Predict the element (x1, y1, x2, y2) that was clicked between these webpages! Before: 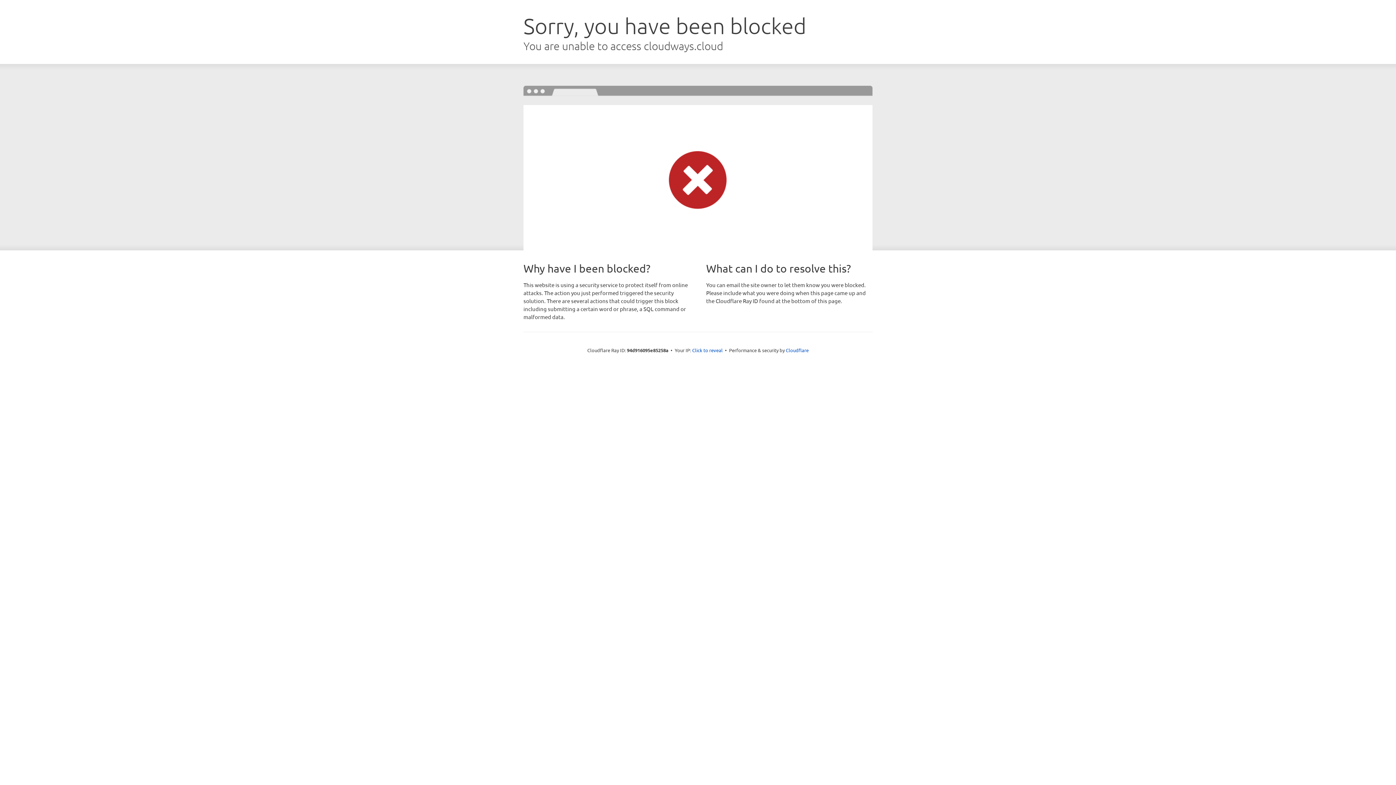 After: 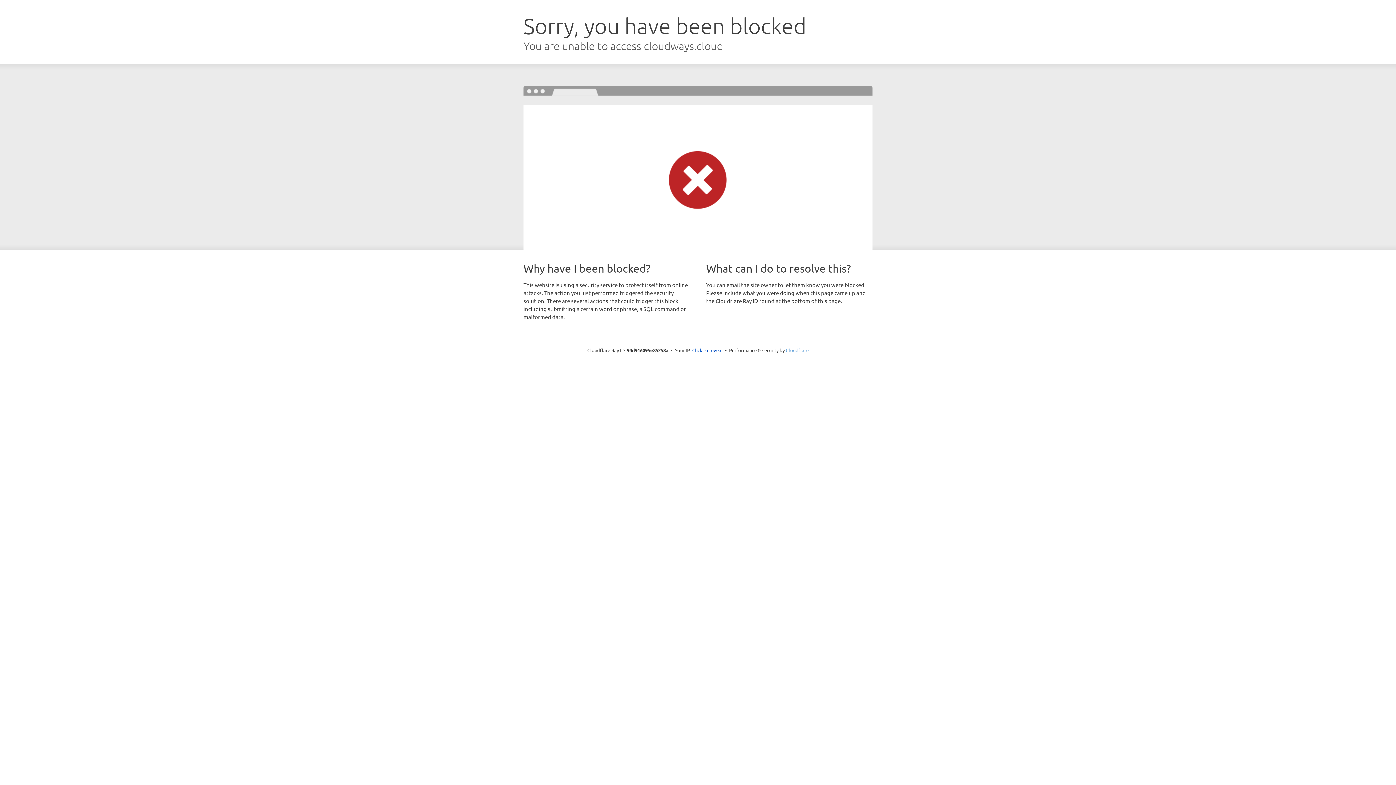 Action: label: Cloudflare bbox: (786, 347, 808, 353)